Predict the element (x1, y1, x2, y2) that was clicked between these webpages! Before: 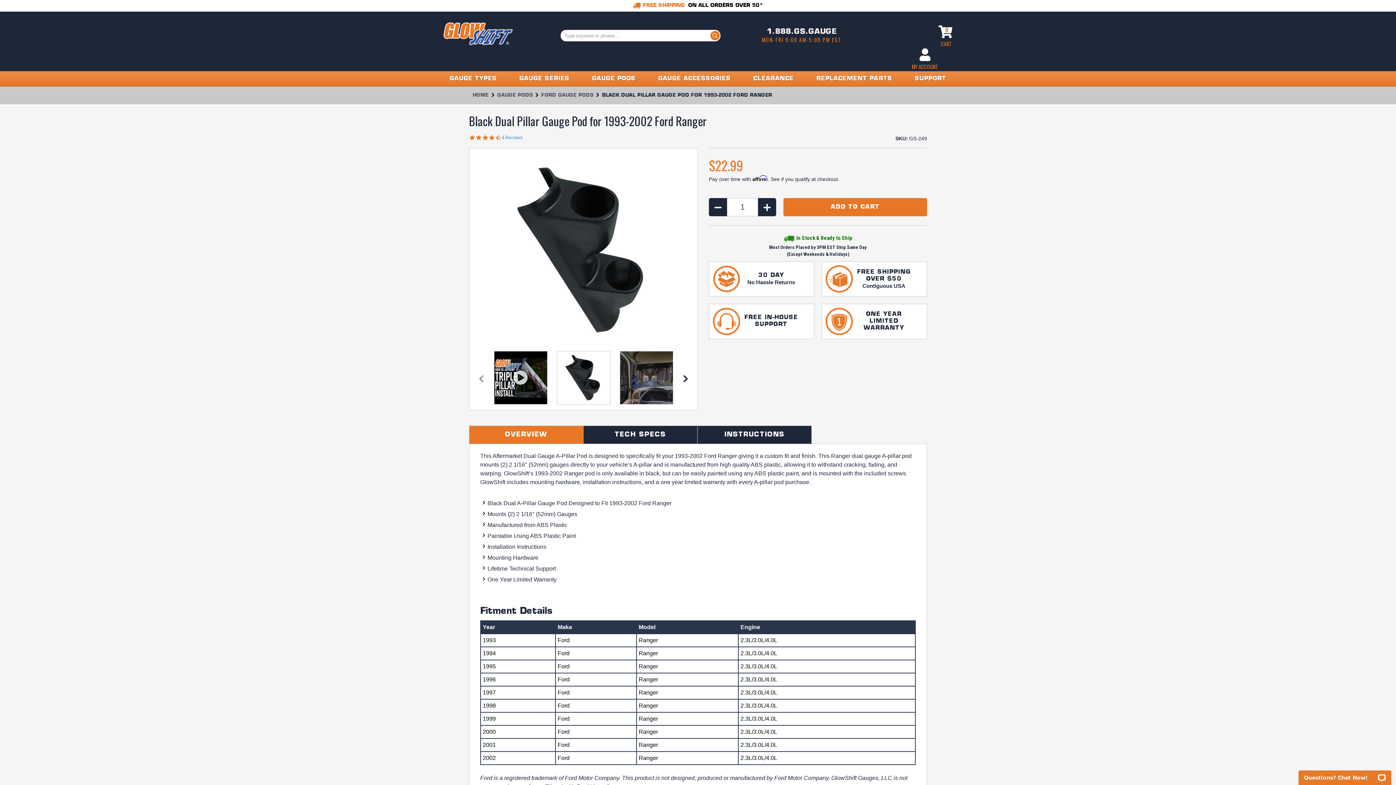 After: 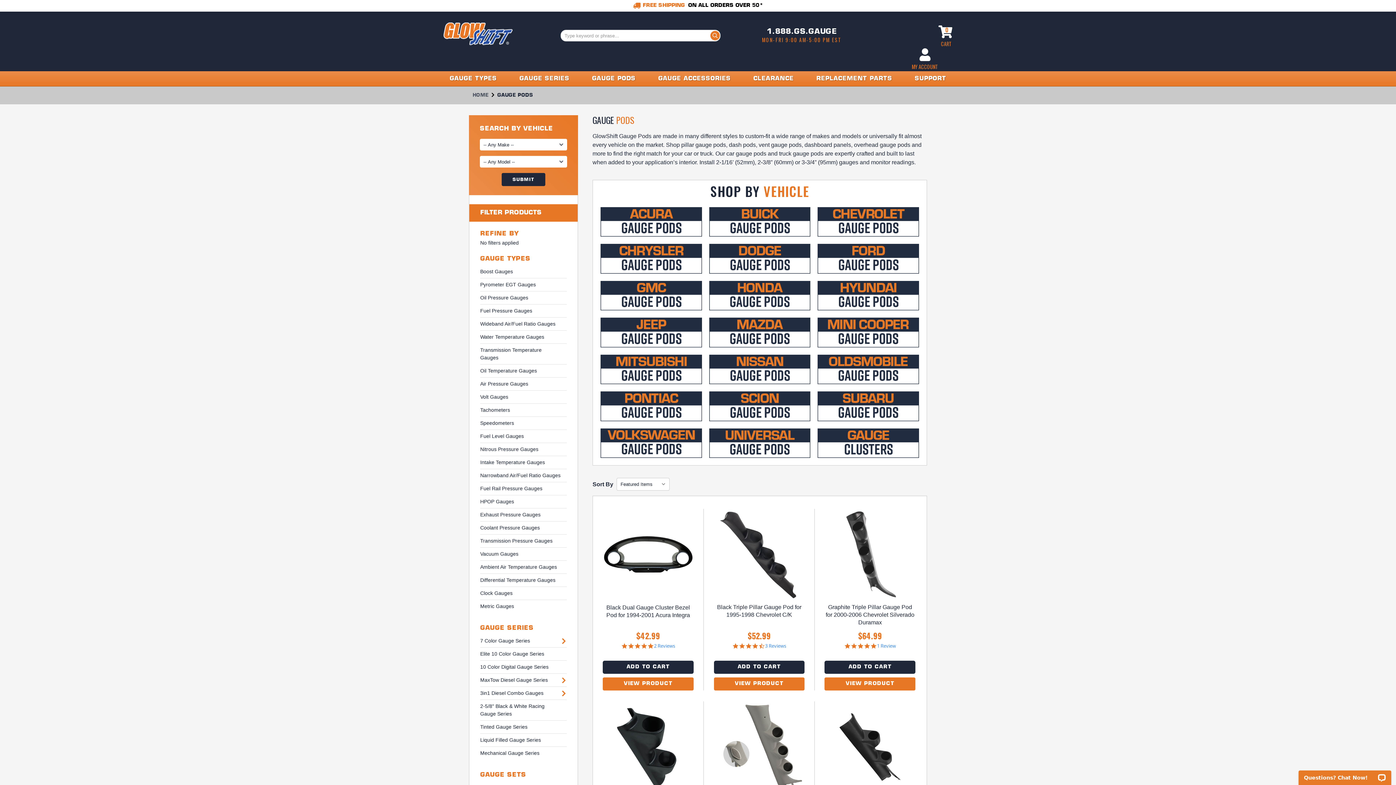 Action: bbox: (497, 93, 532, 97) label: GAUGE PODS